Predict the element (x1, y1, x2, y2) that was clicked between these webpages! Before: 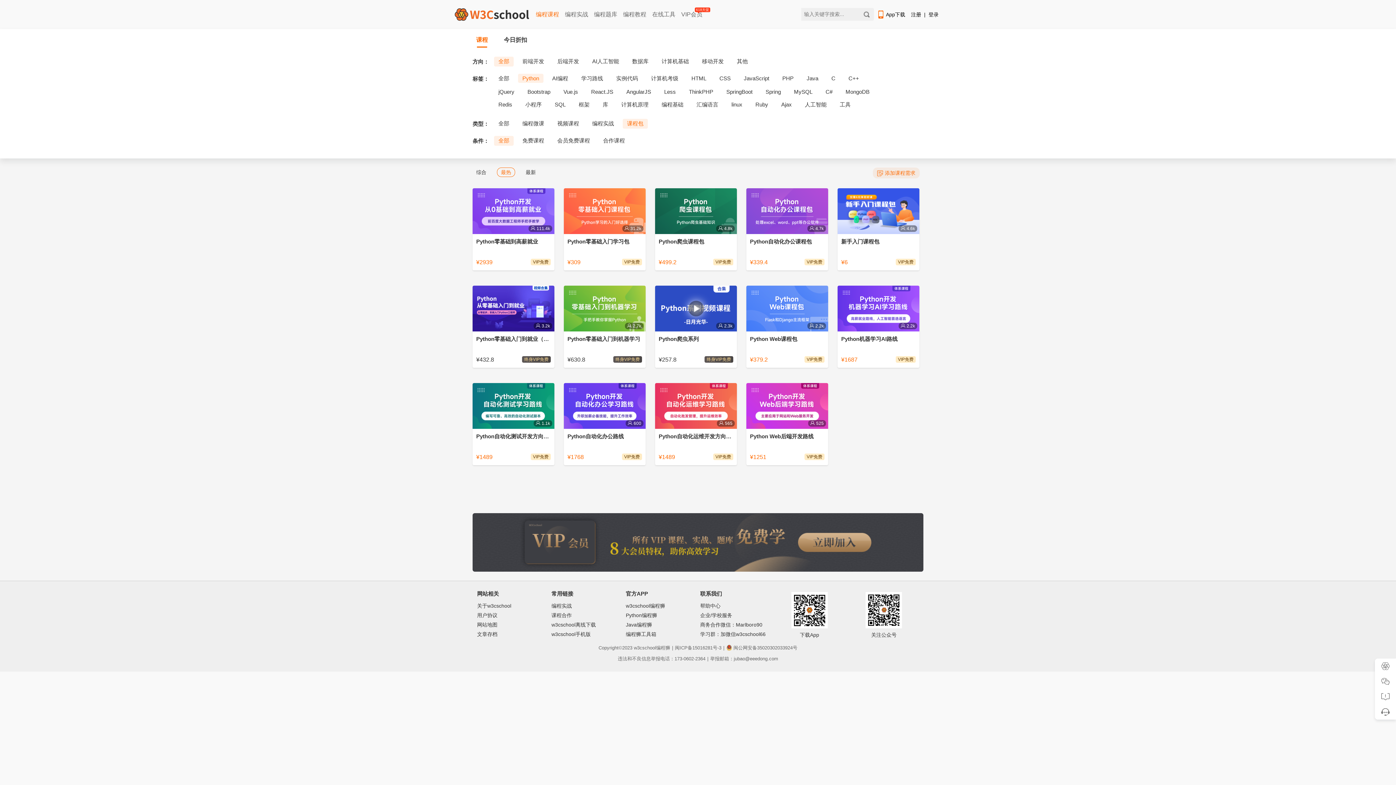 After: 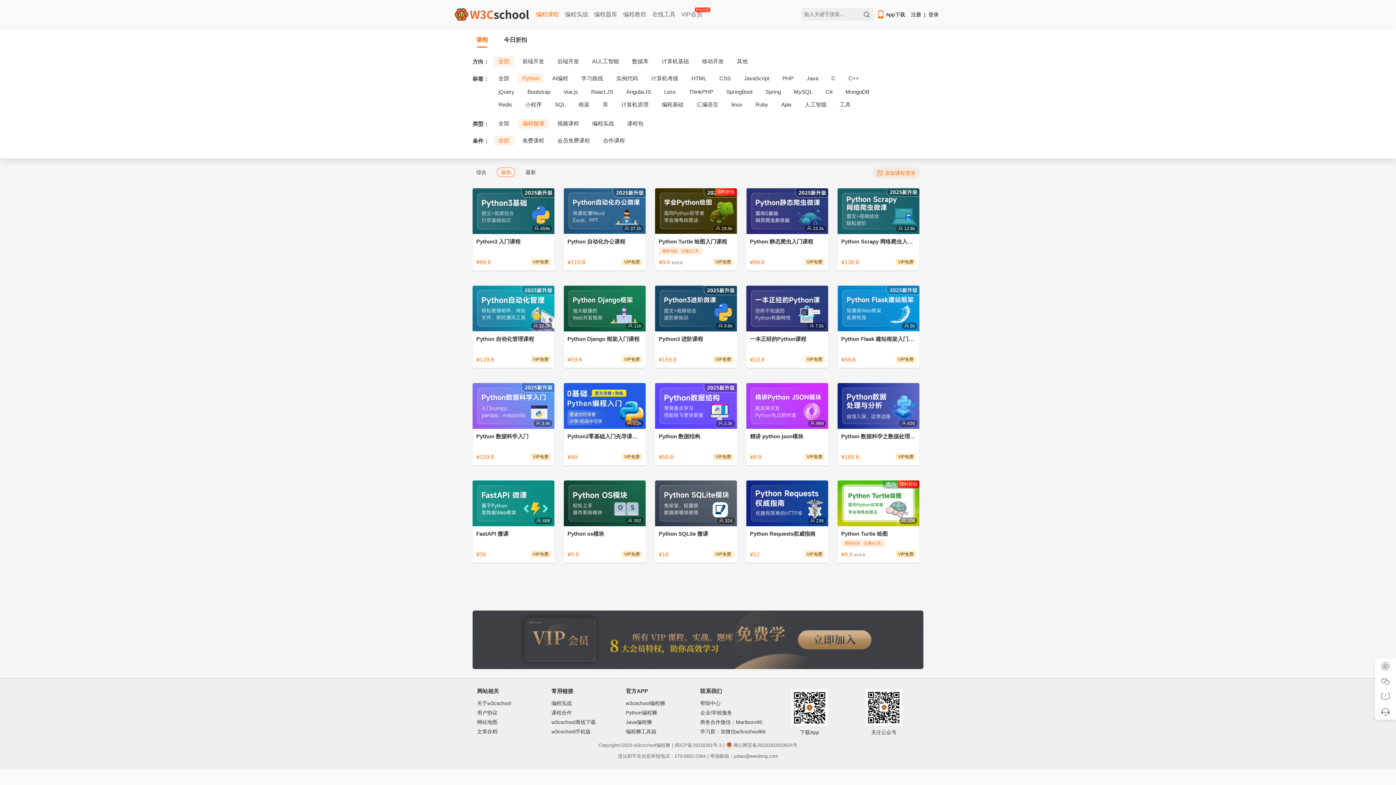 Action: bbox: (518, 118, 548, 128) label: 编程微课